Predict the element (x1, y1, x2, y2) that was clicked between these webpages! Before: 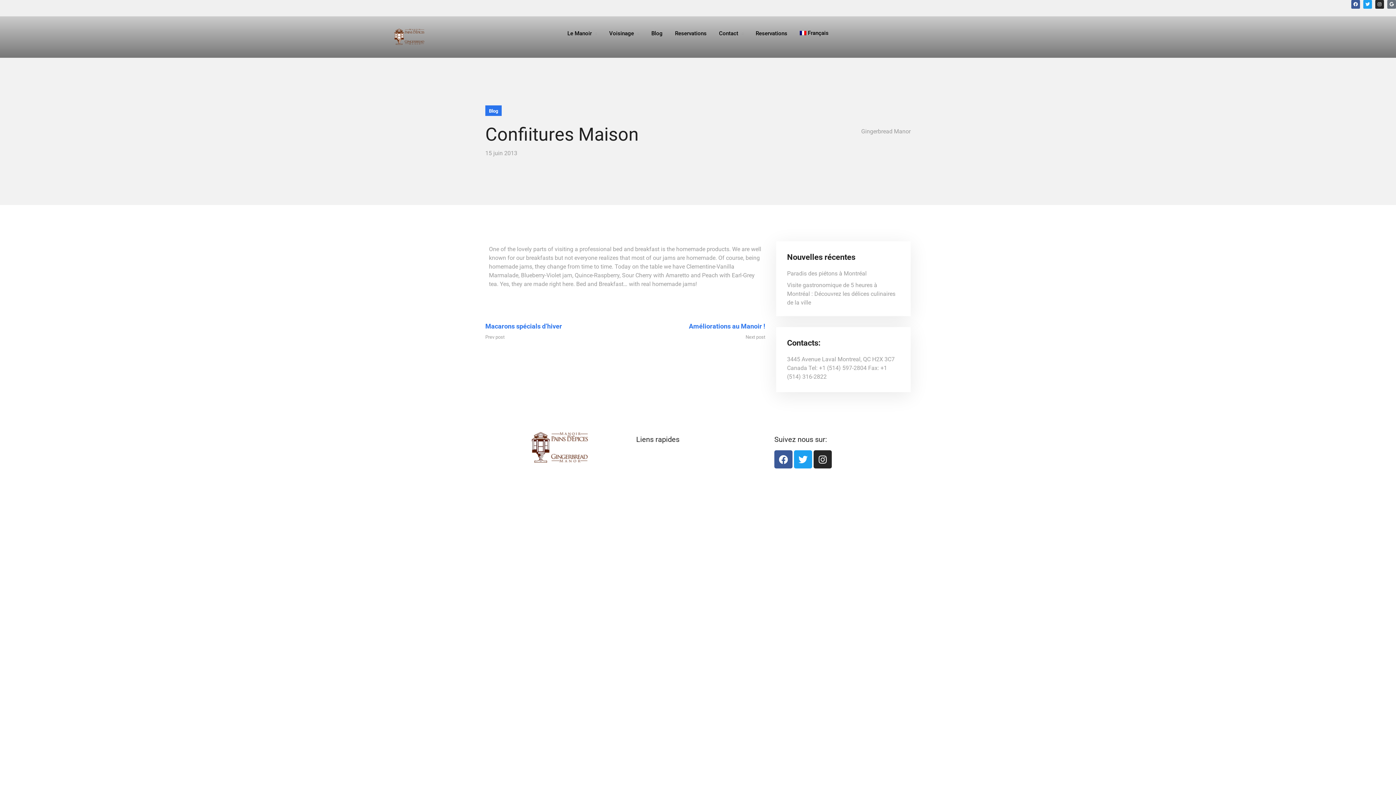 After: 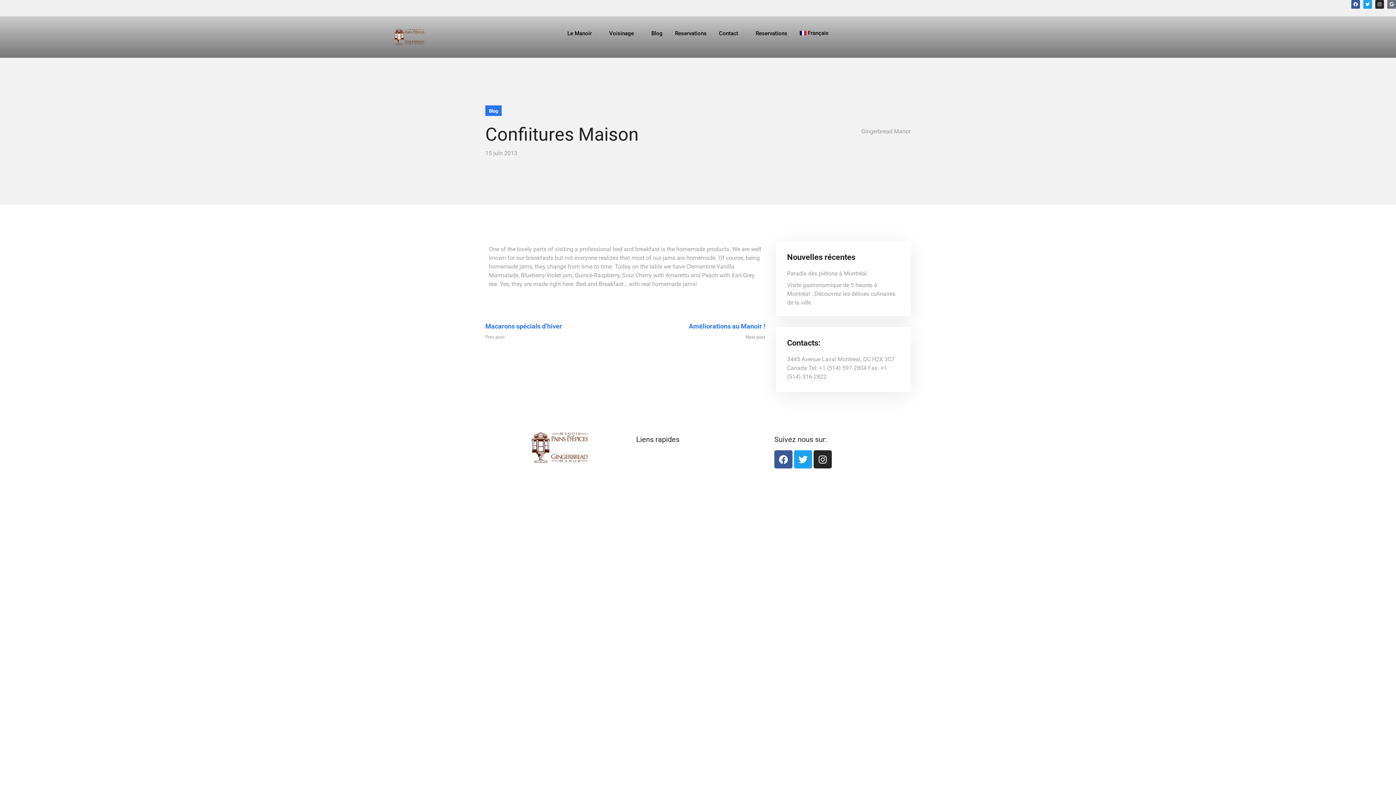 Action: bbox: (799, 29, 828, 37) label: Français